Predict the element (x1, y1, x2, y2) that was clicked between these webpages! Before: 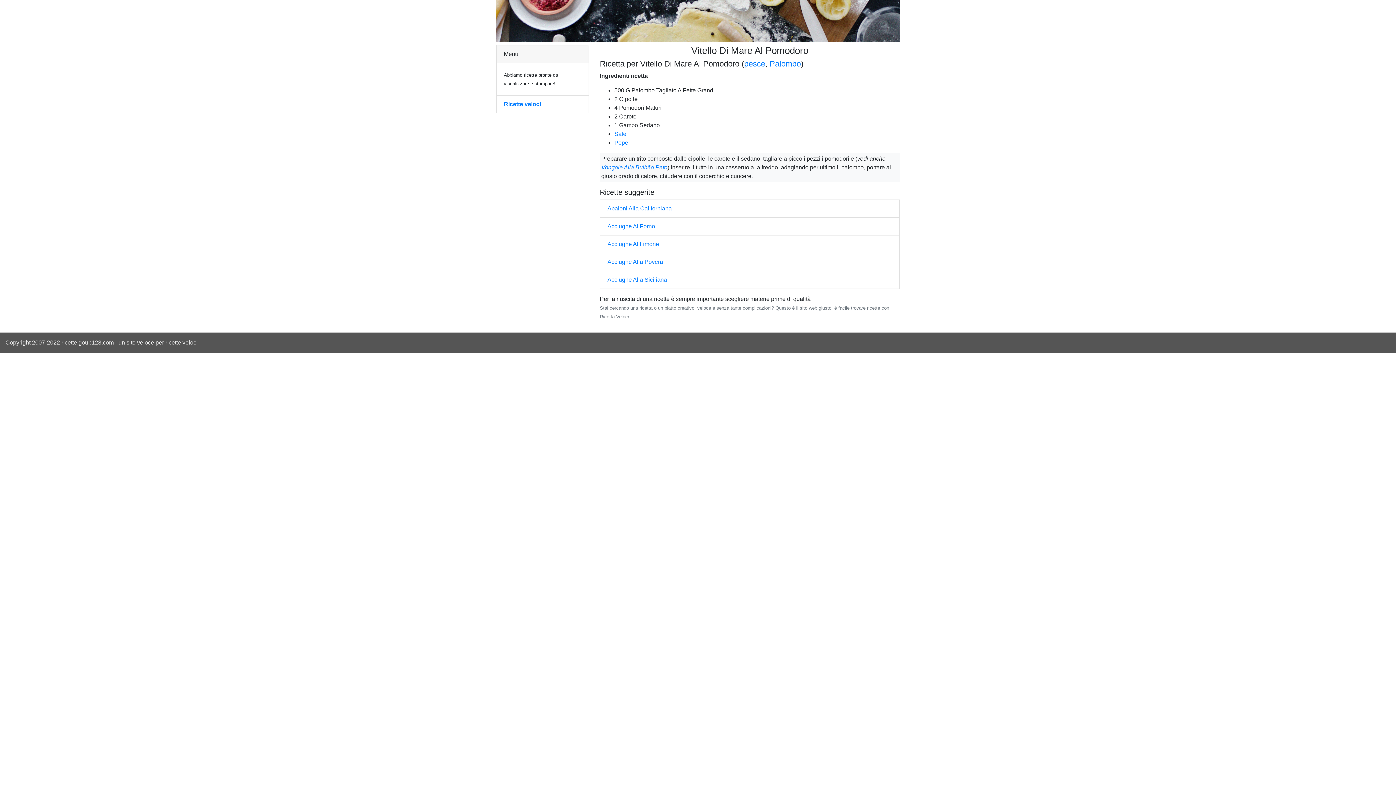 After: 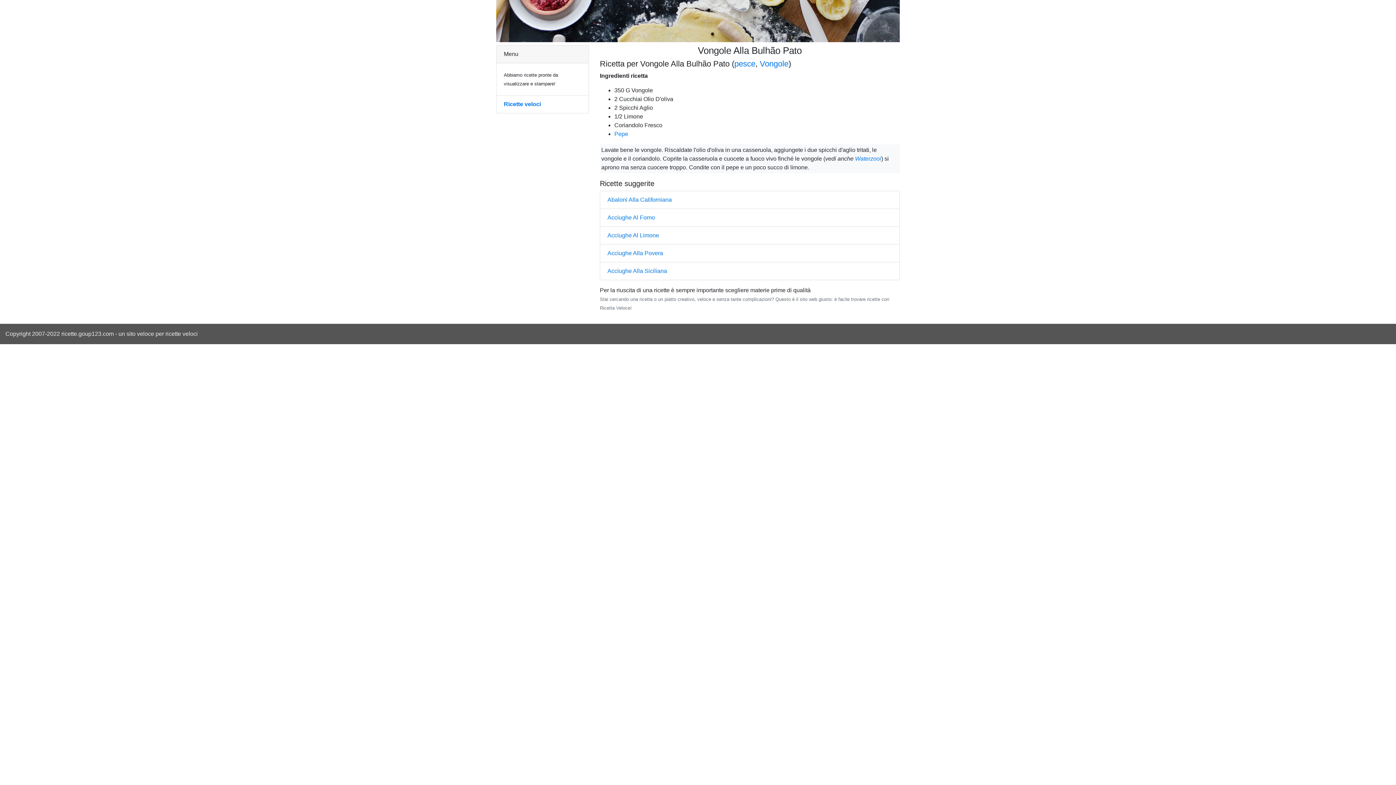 Action: label: Vongole Alla Bulhão Pato bbox: (601, 164, 667, 170)